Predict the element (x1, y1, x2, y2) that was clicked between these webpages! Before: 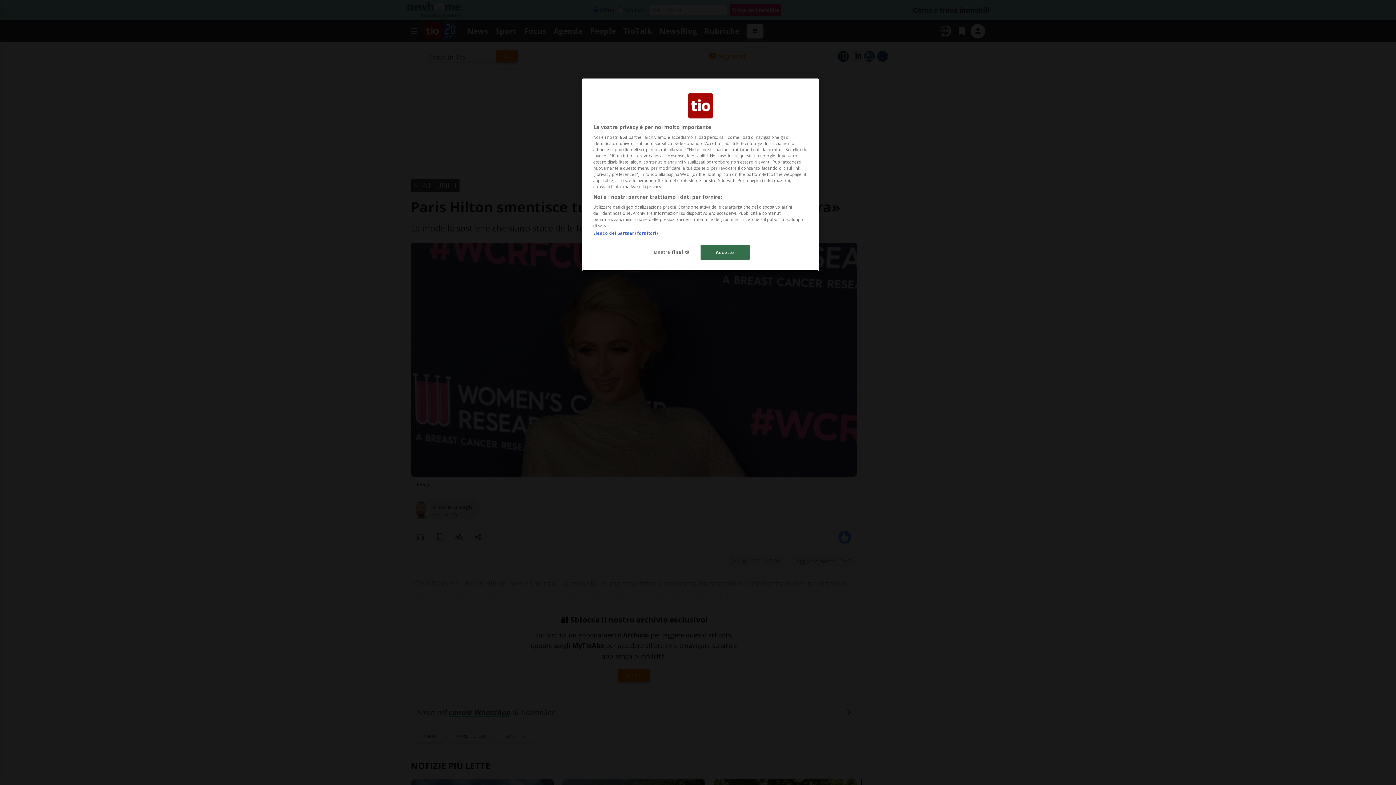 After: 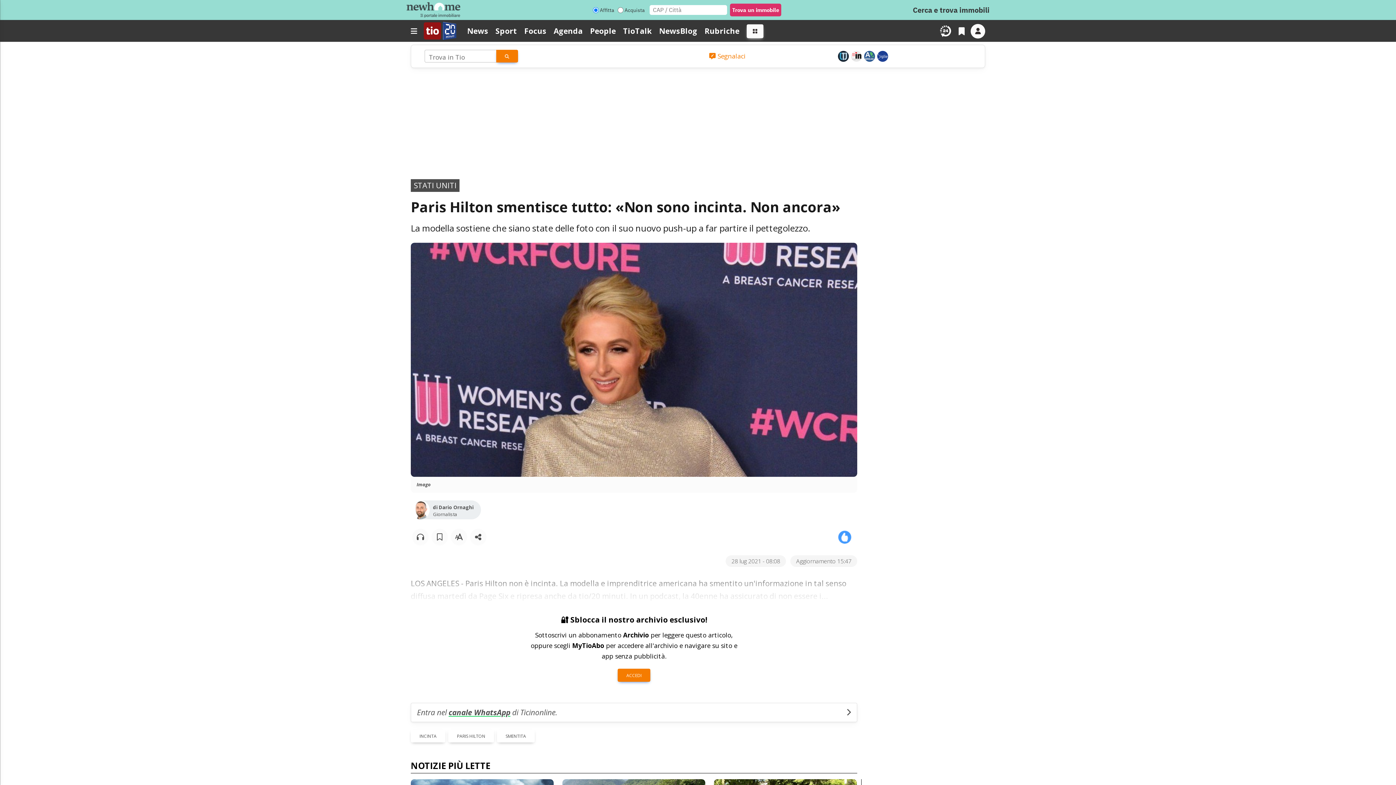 Action: label: Accetto bbox: (700, 245, 749, 260)